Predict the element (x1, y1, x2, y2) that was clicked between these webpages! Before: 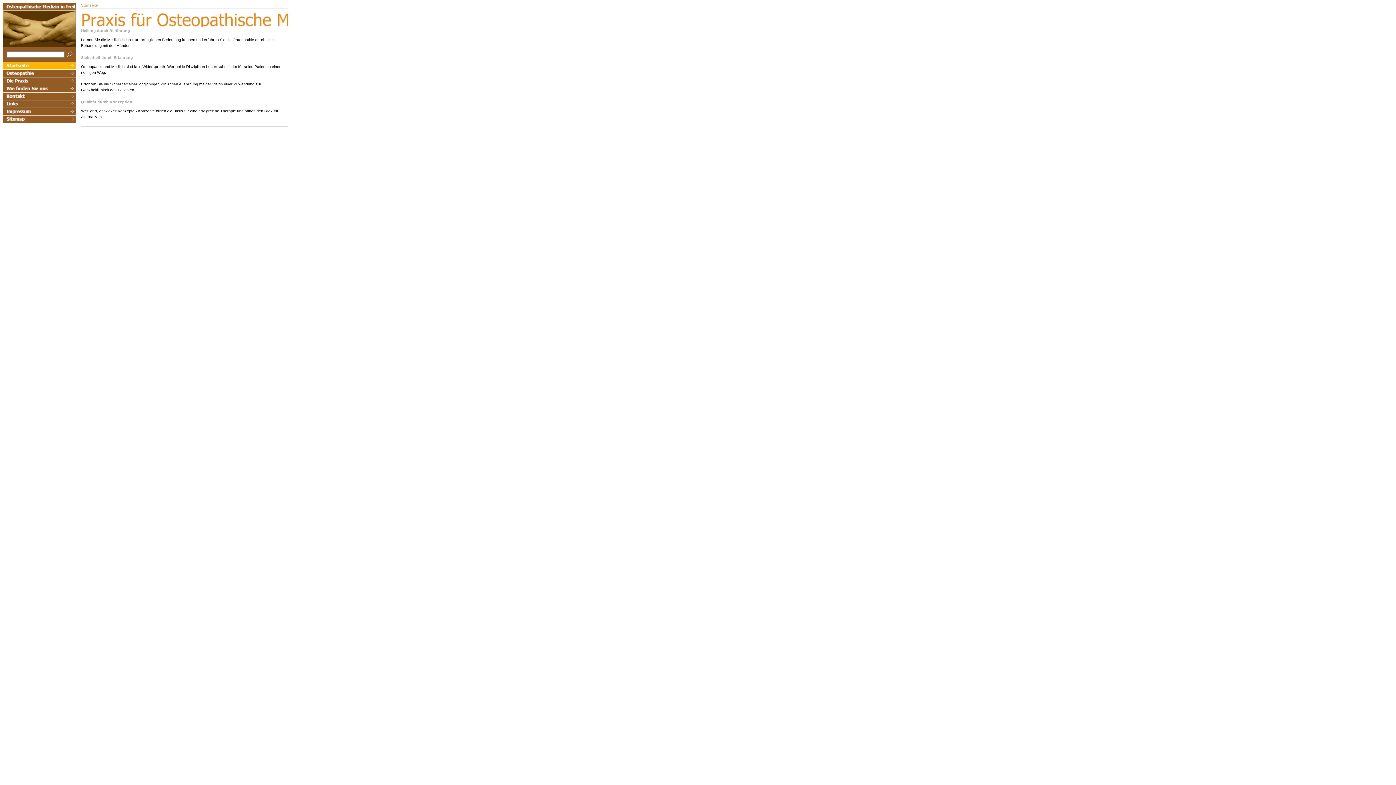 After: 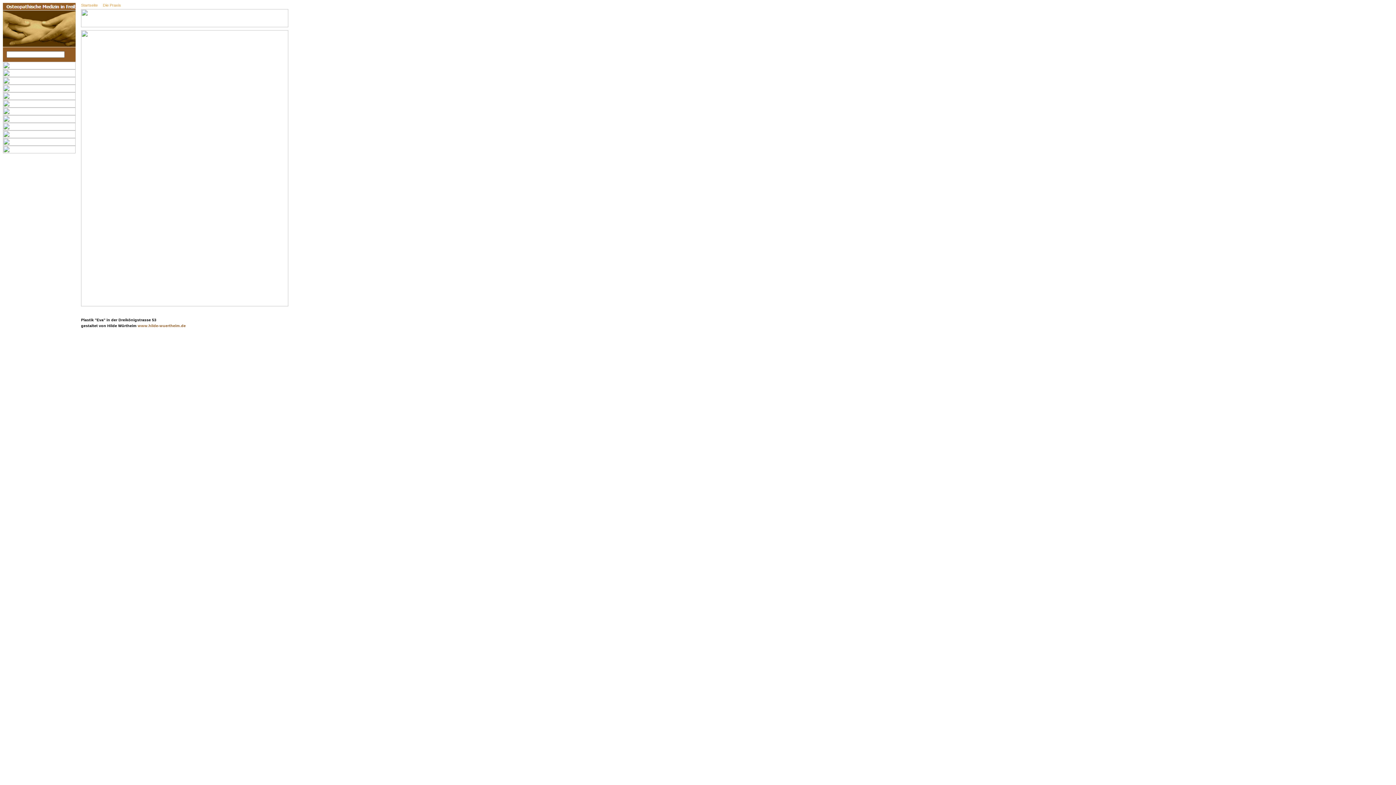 Action: bbox: (2, 79, 75, 85)